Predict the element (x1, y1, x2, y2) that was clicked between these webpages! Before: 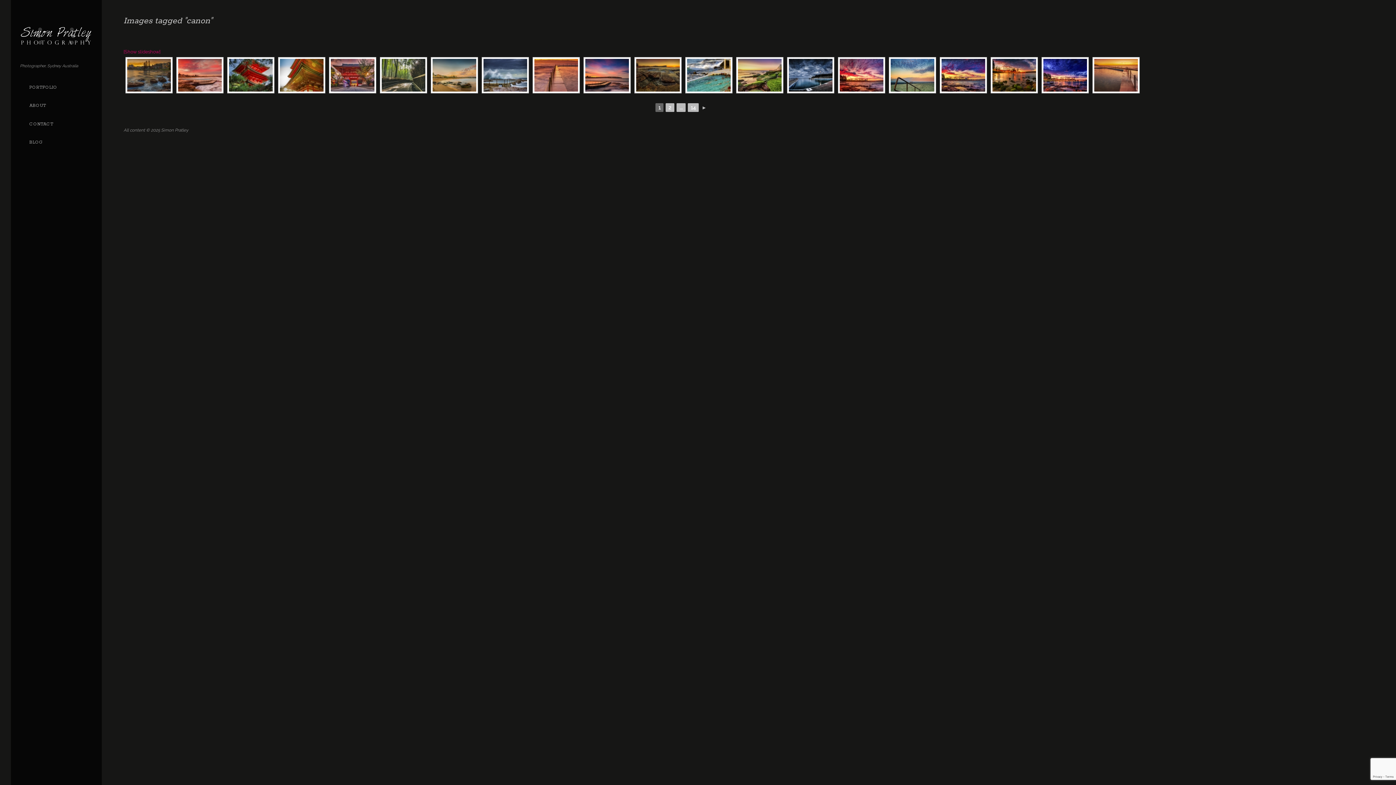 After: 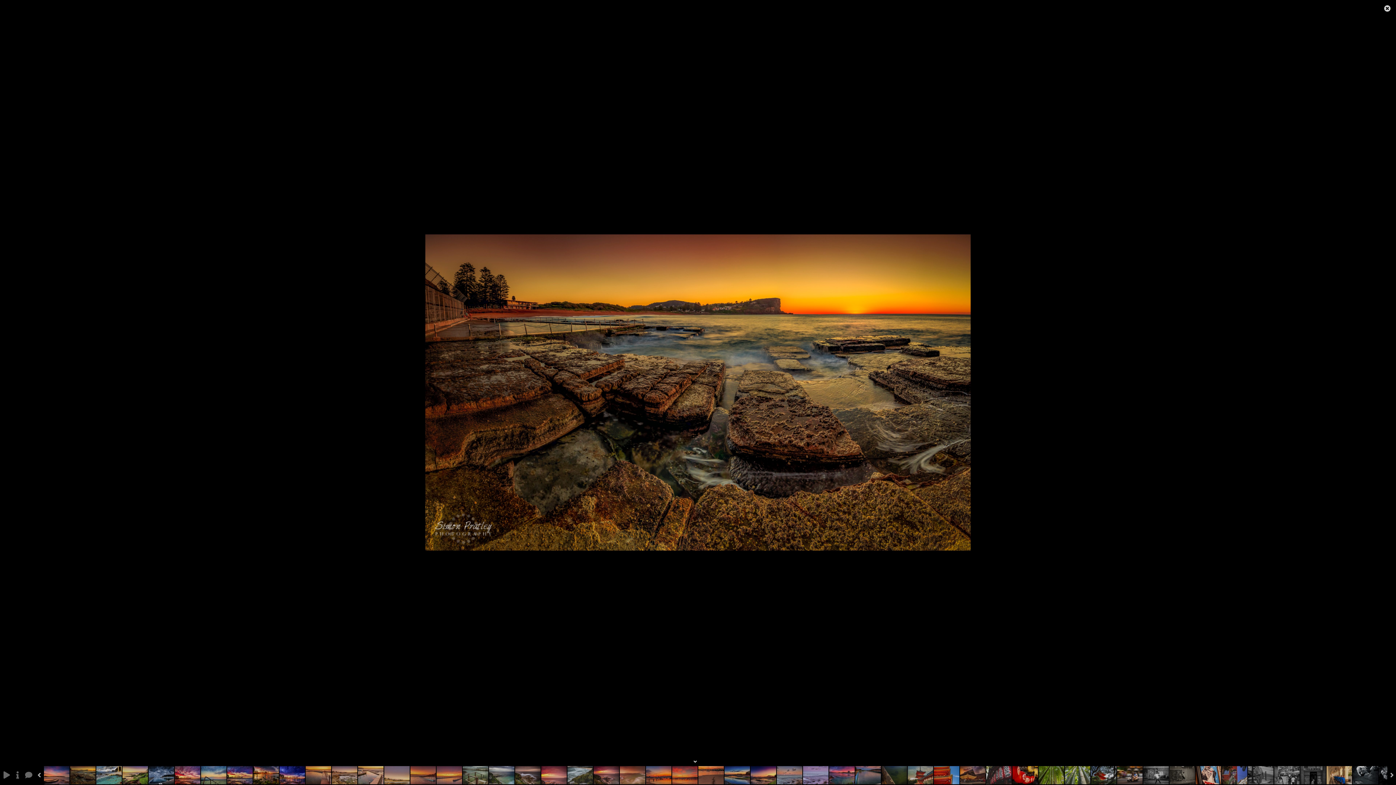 Action: bbox: (636, 58, 680, 91)